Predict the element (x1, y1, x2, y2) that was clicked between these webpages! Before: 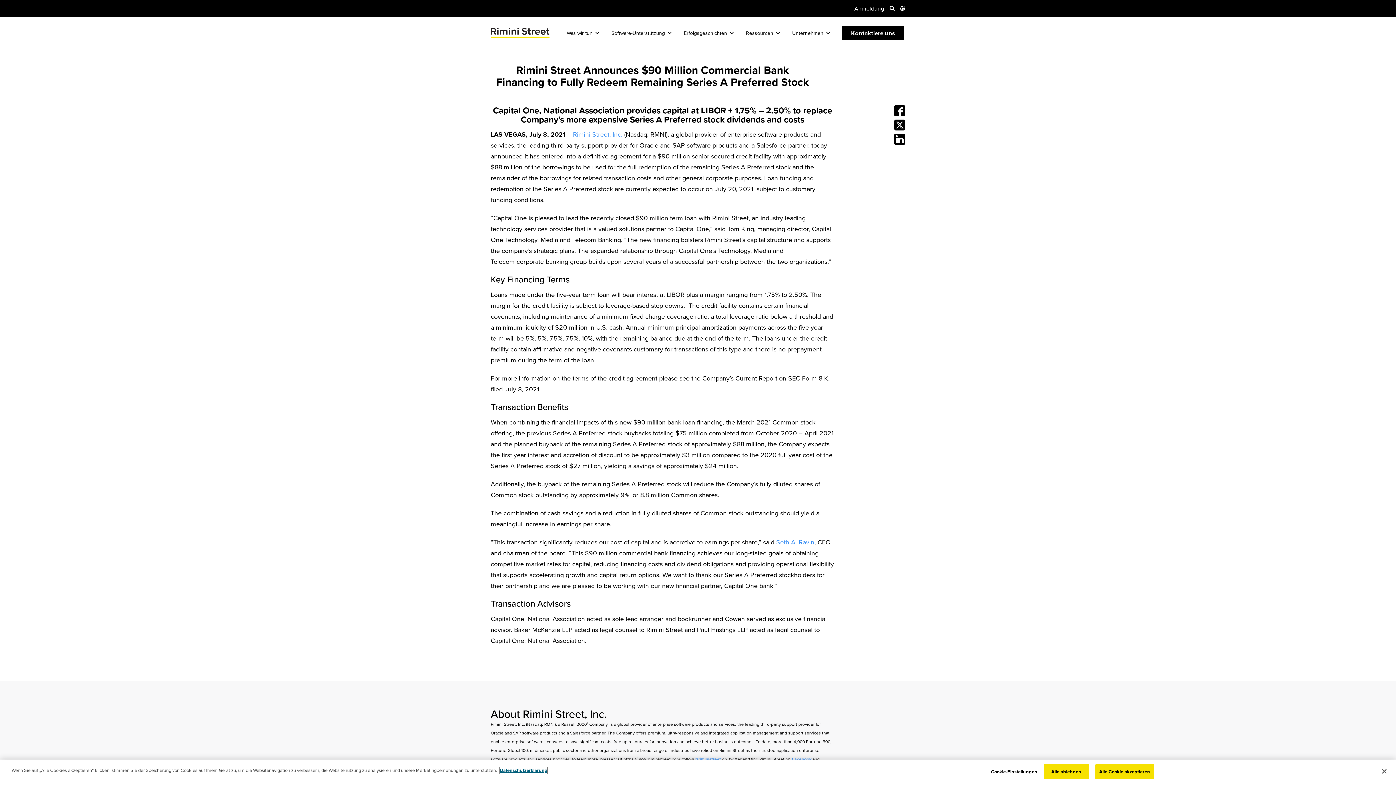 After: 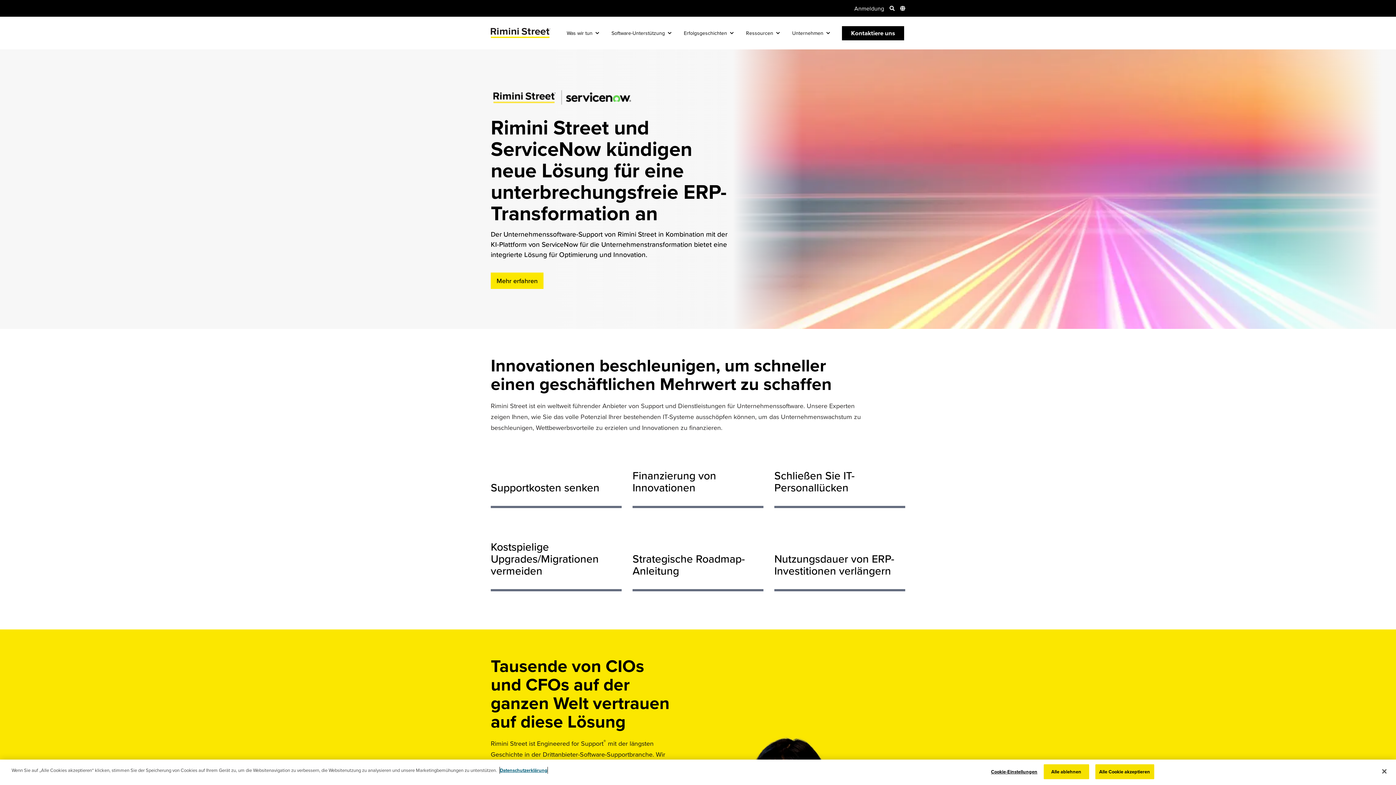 Action: bbox: (573, 129, 622, 138) label: Rimini Street, Inc.